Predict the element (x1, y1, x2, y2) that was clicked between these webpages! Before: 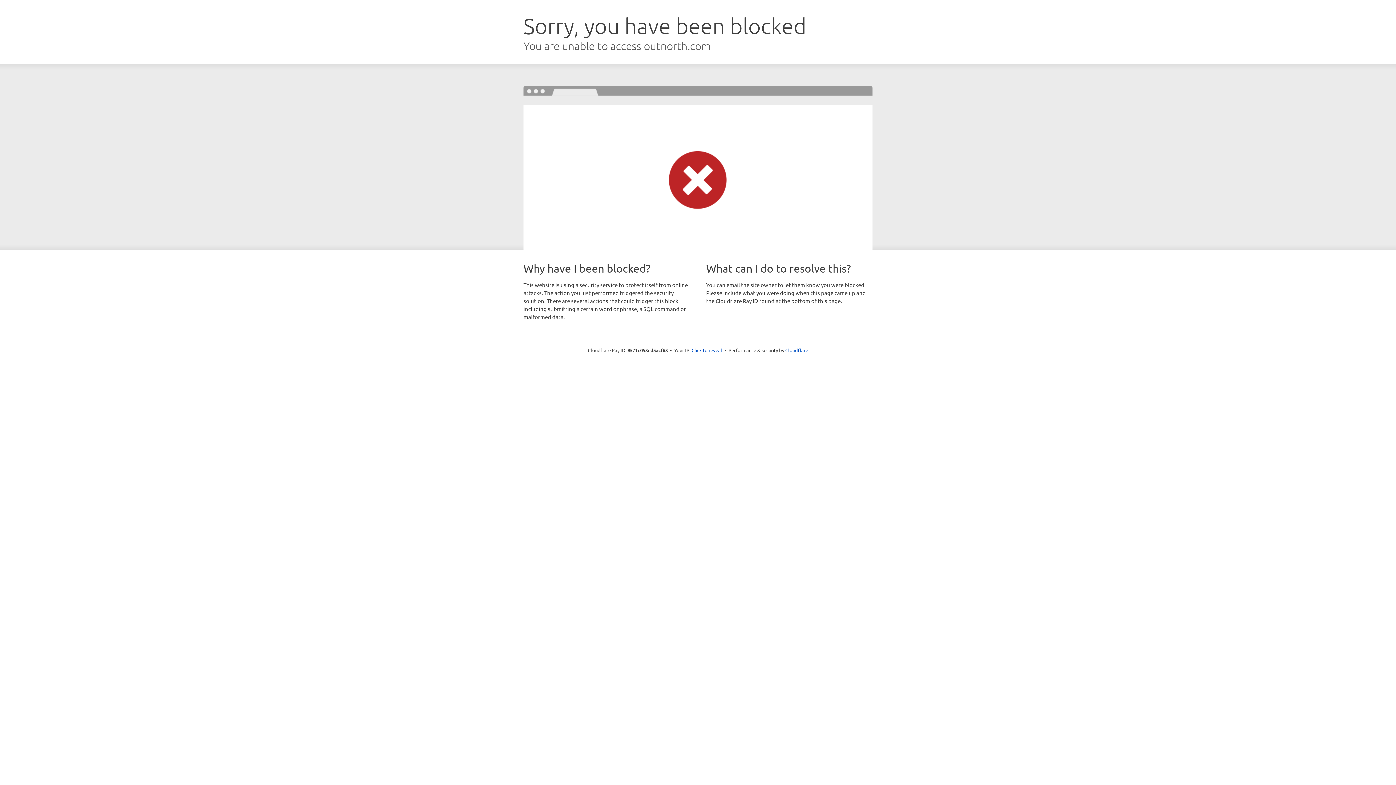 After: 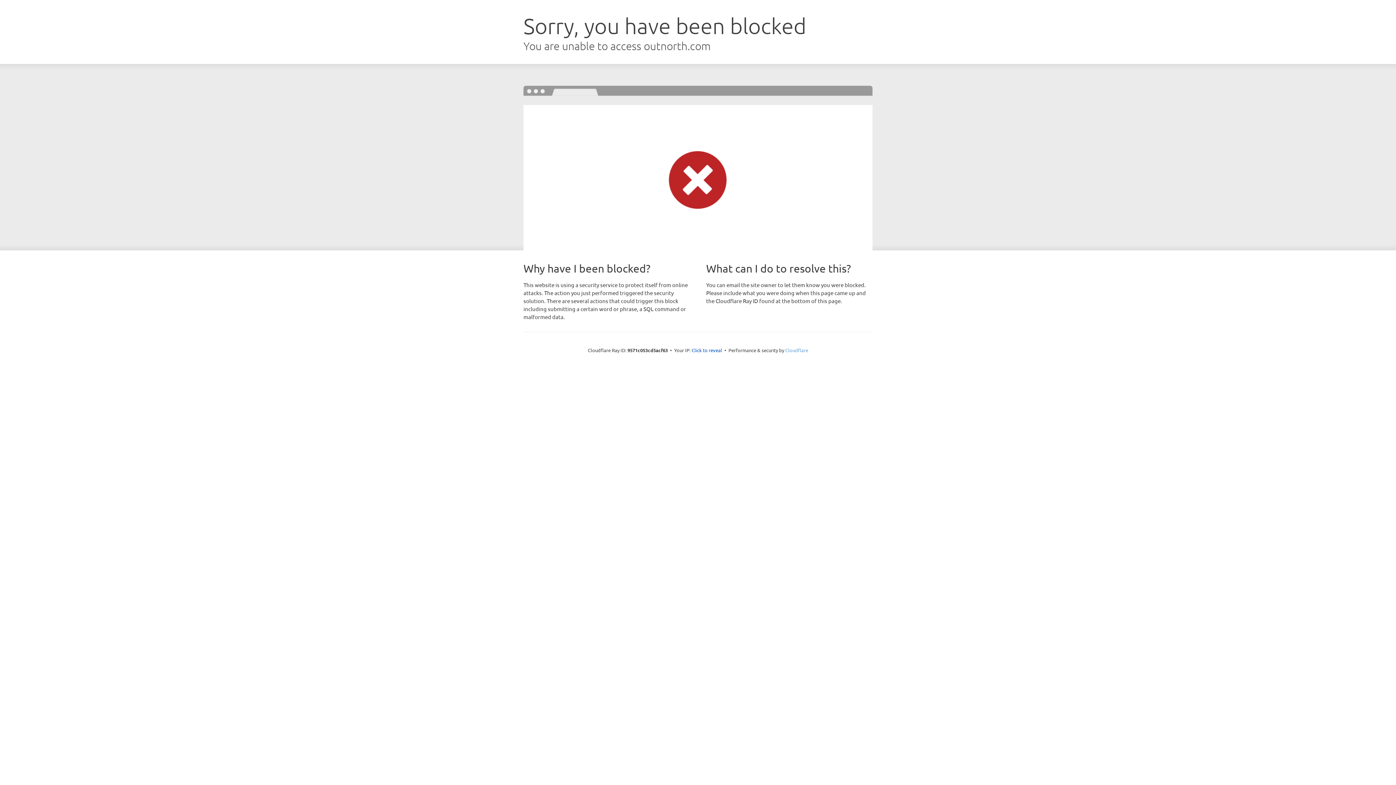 Action: bbox: (785, 347, 808, 353) label: Cloudflare